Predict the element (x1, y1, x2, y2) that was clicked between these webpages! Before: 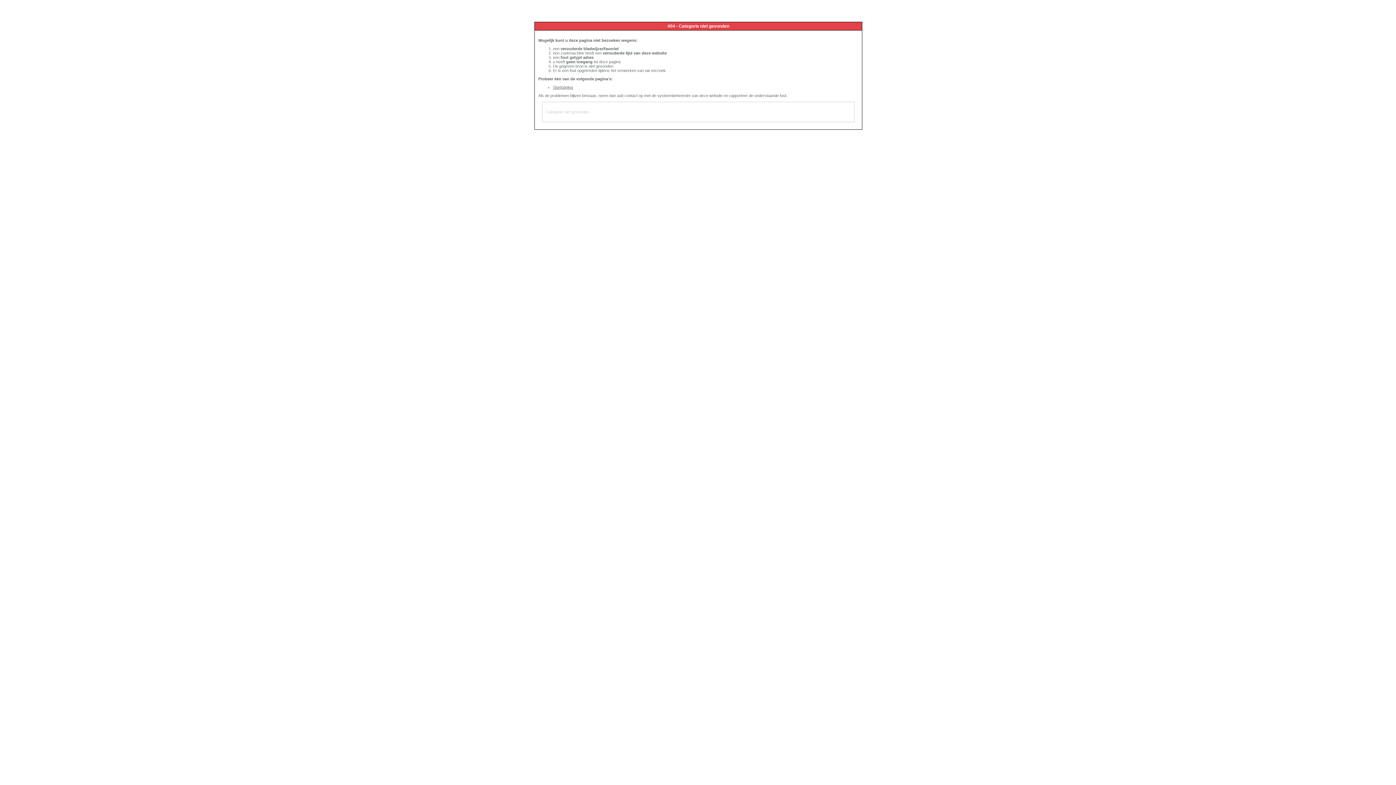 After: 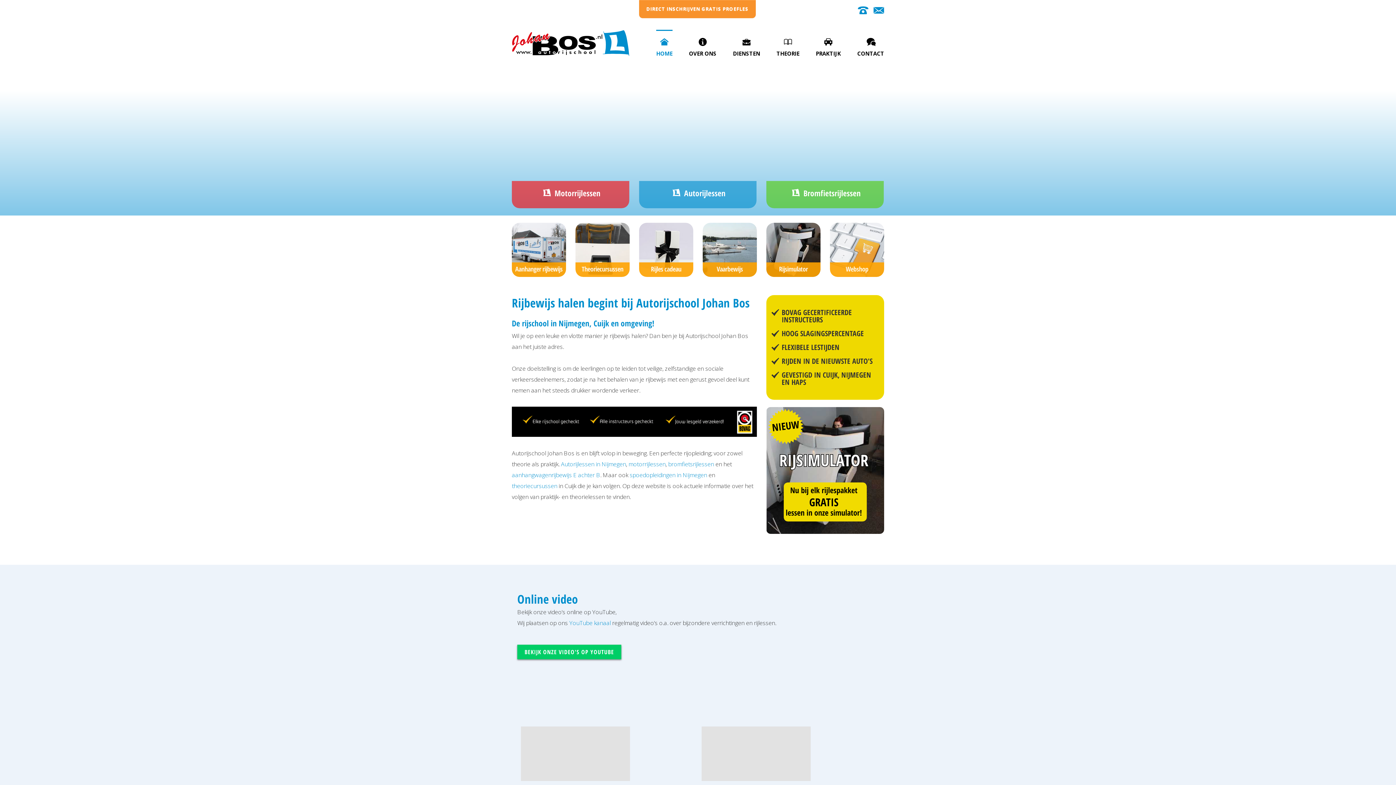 Action: label: Startpagina bbox: (553, 85, 573, 89)